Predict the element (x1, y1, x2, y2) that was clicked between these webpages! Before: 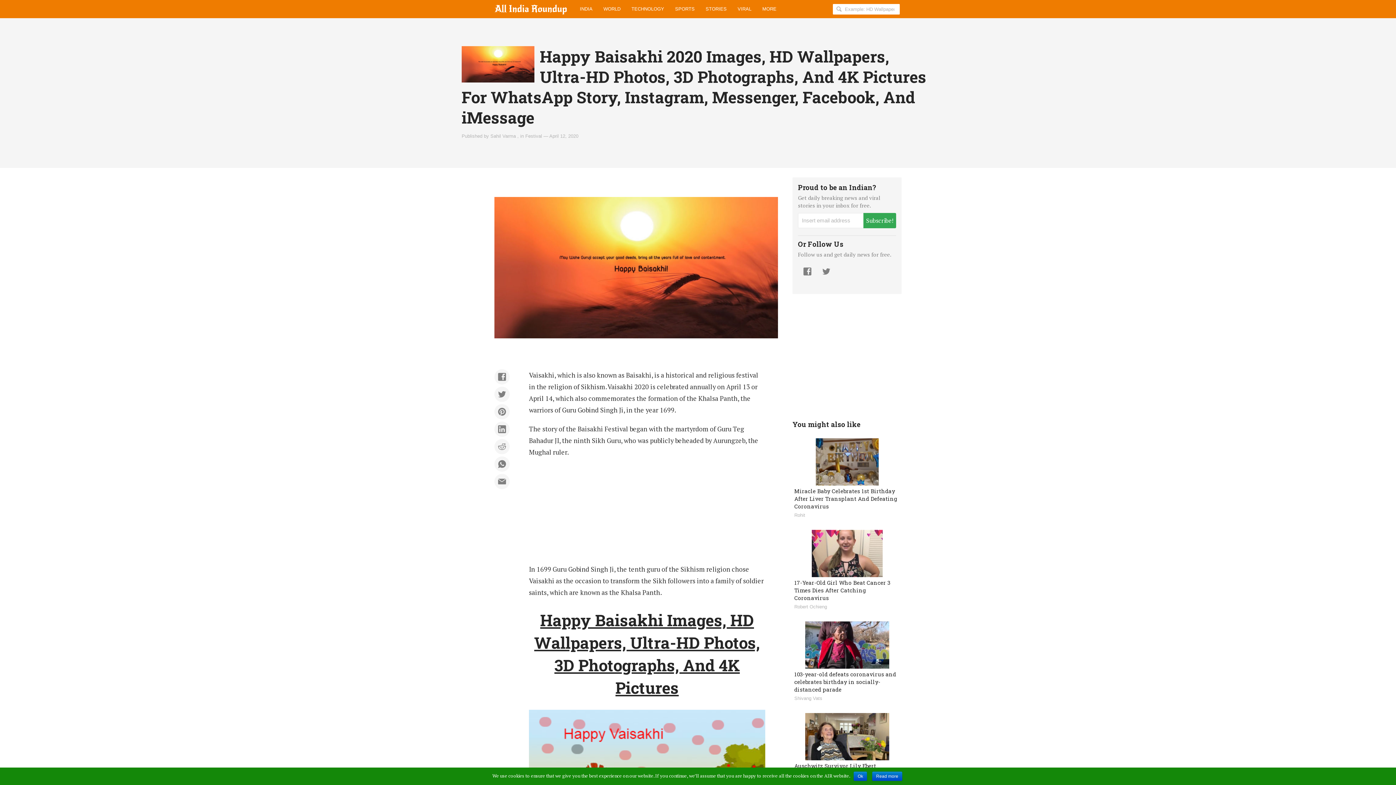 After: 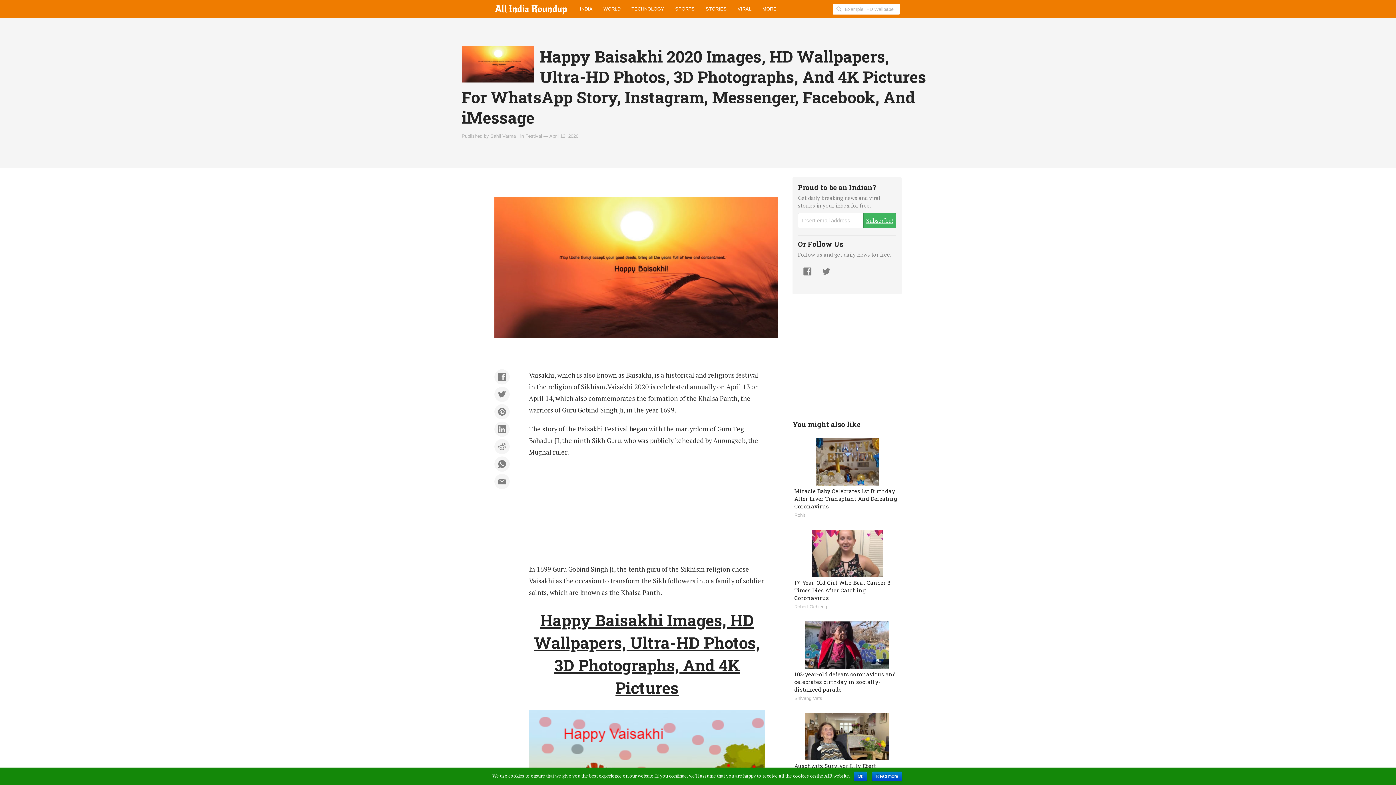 Action: label: Subscribe! bbox: (863, 212, 896, 228)